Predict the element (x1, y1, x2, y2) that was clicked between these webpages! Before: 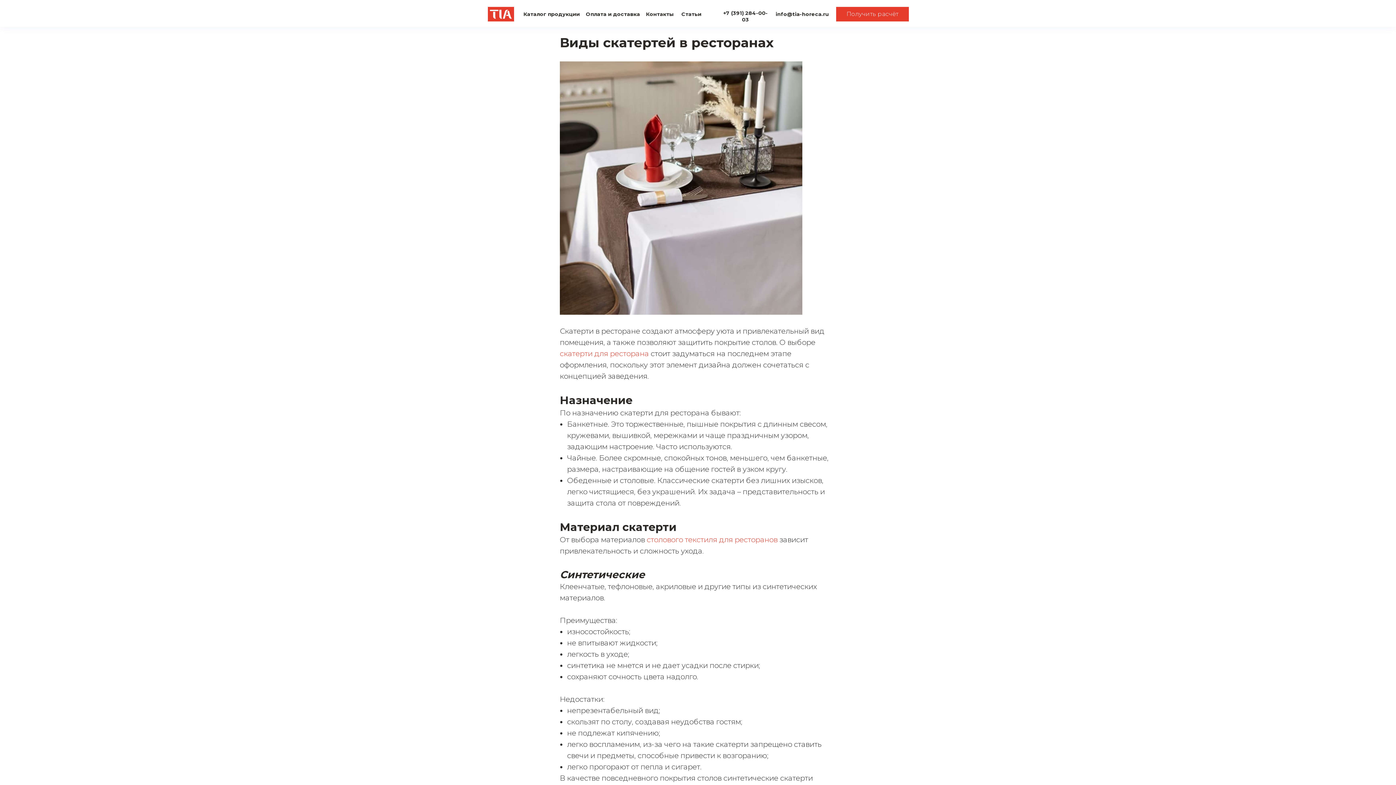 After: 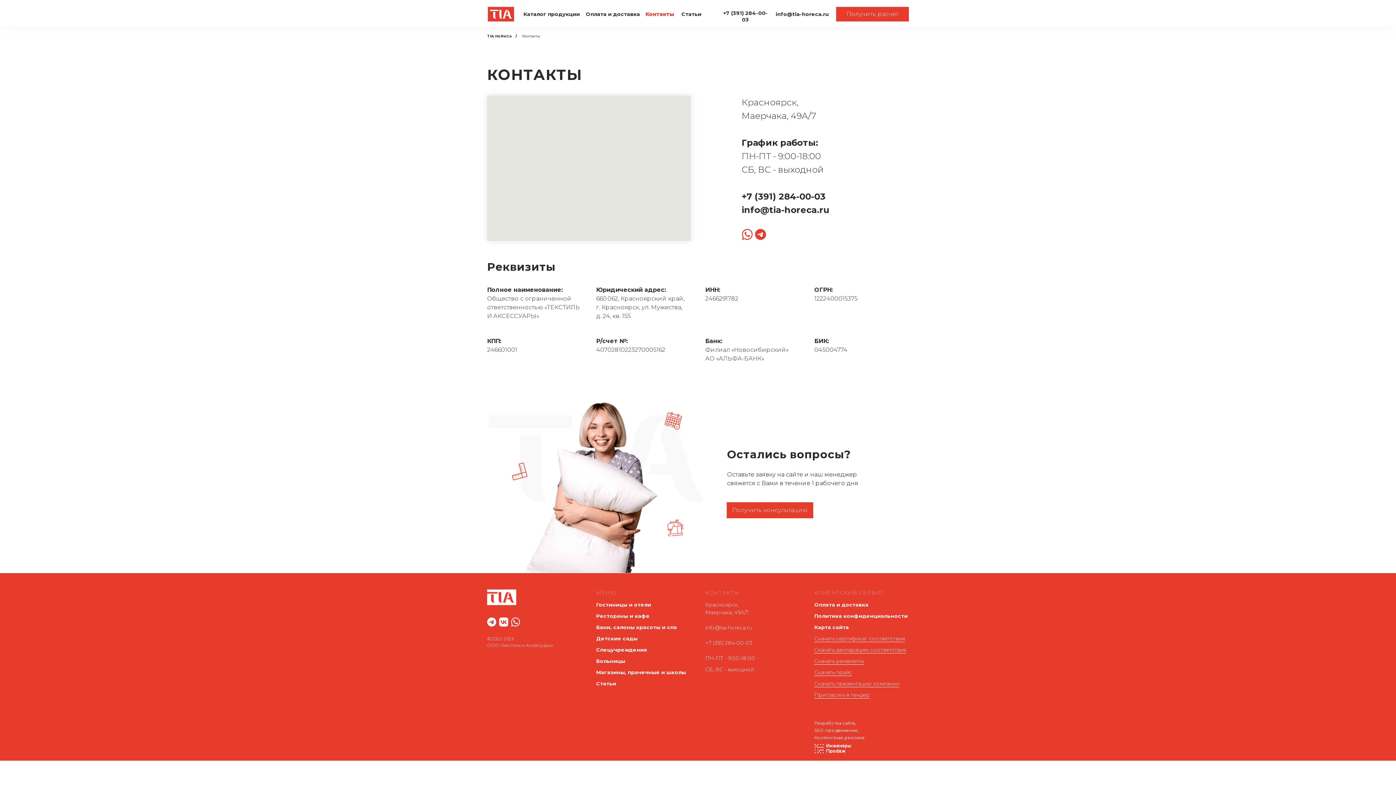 Action: label: Контакты bbox: (645, 9, 674, 18)